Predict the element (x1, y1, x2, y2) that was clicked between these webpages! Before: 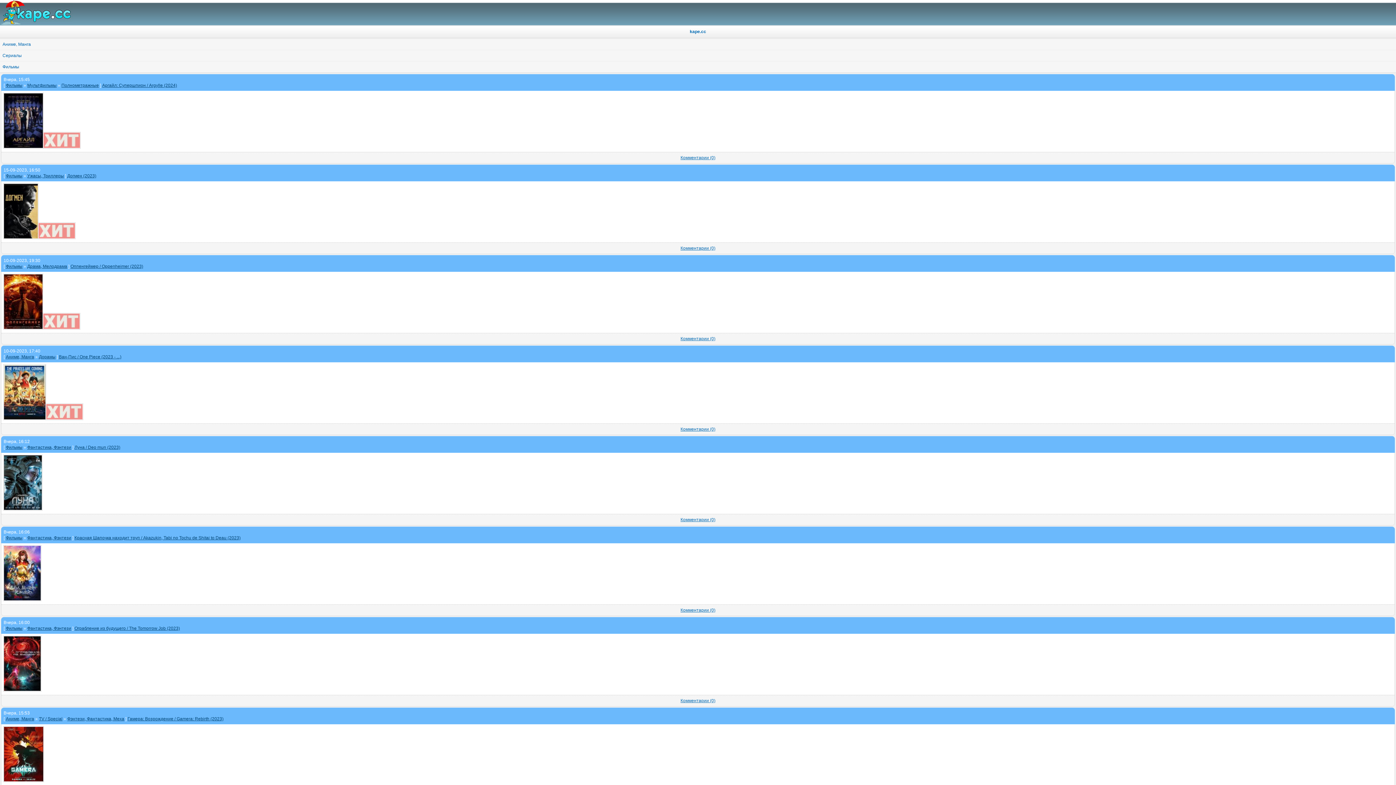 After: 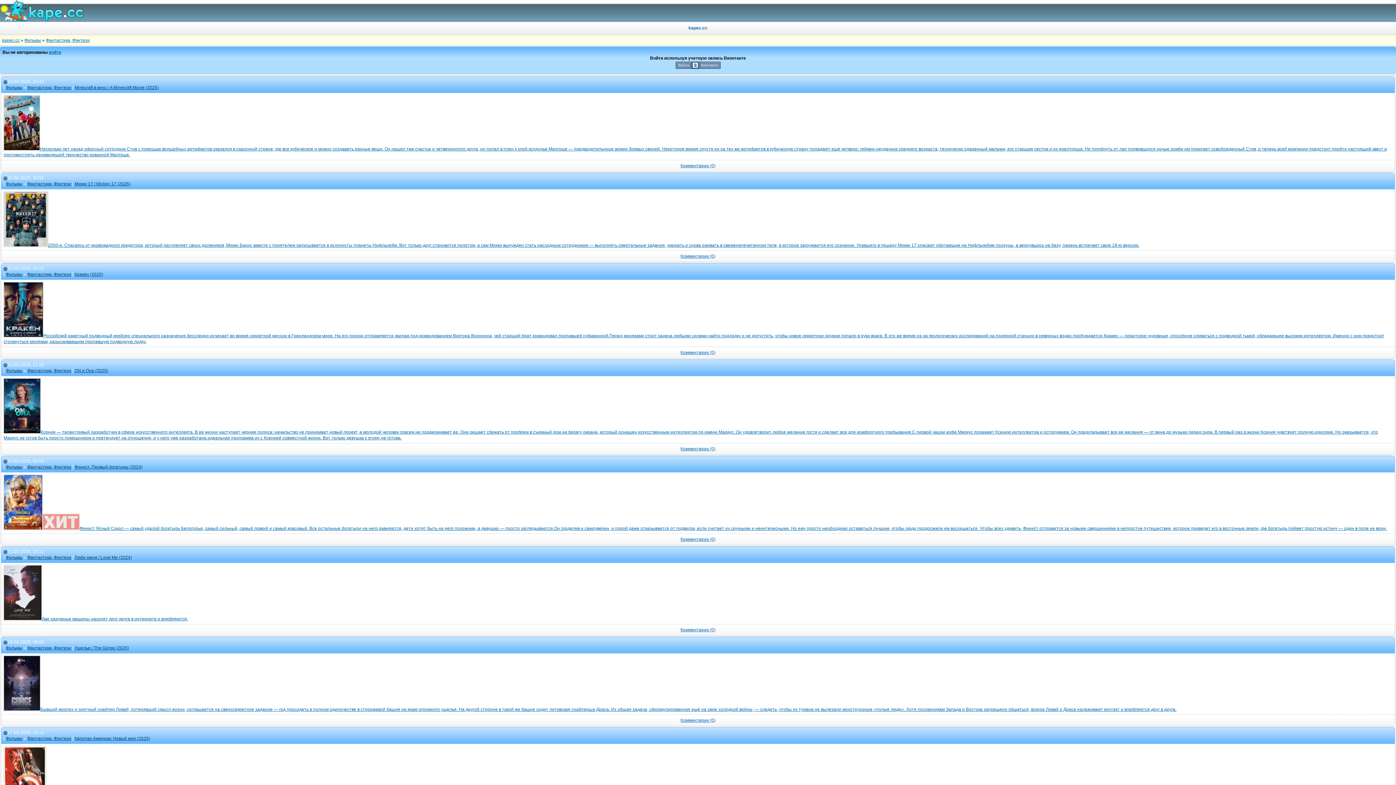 Action: bbox: (27, 445, 71, 450) label: Фантастика, Фэнтези